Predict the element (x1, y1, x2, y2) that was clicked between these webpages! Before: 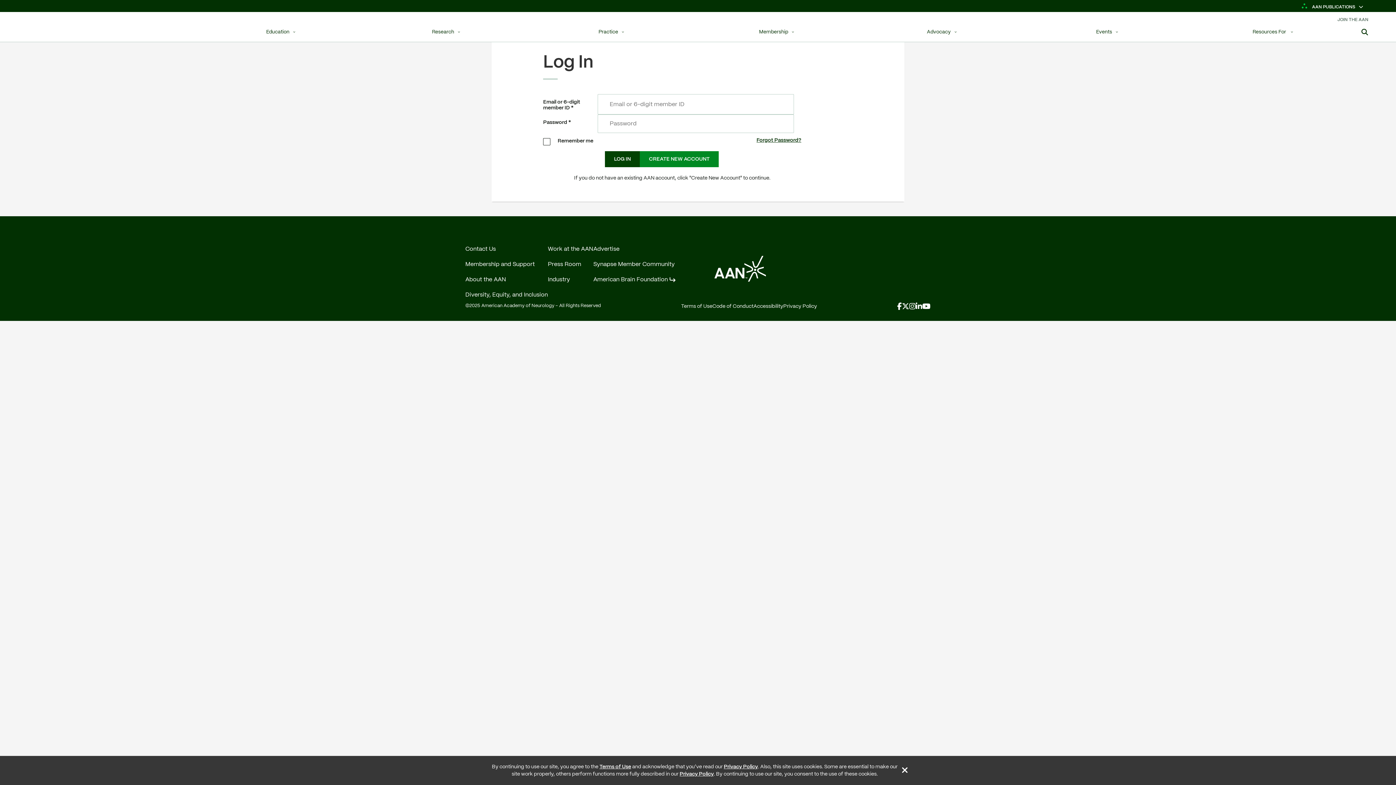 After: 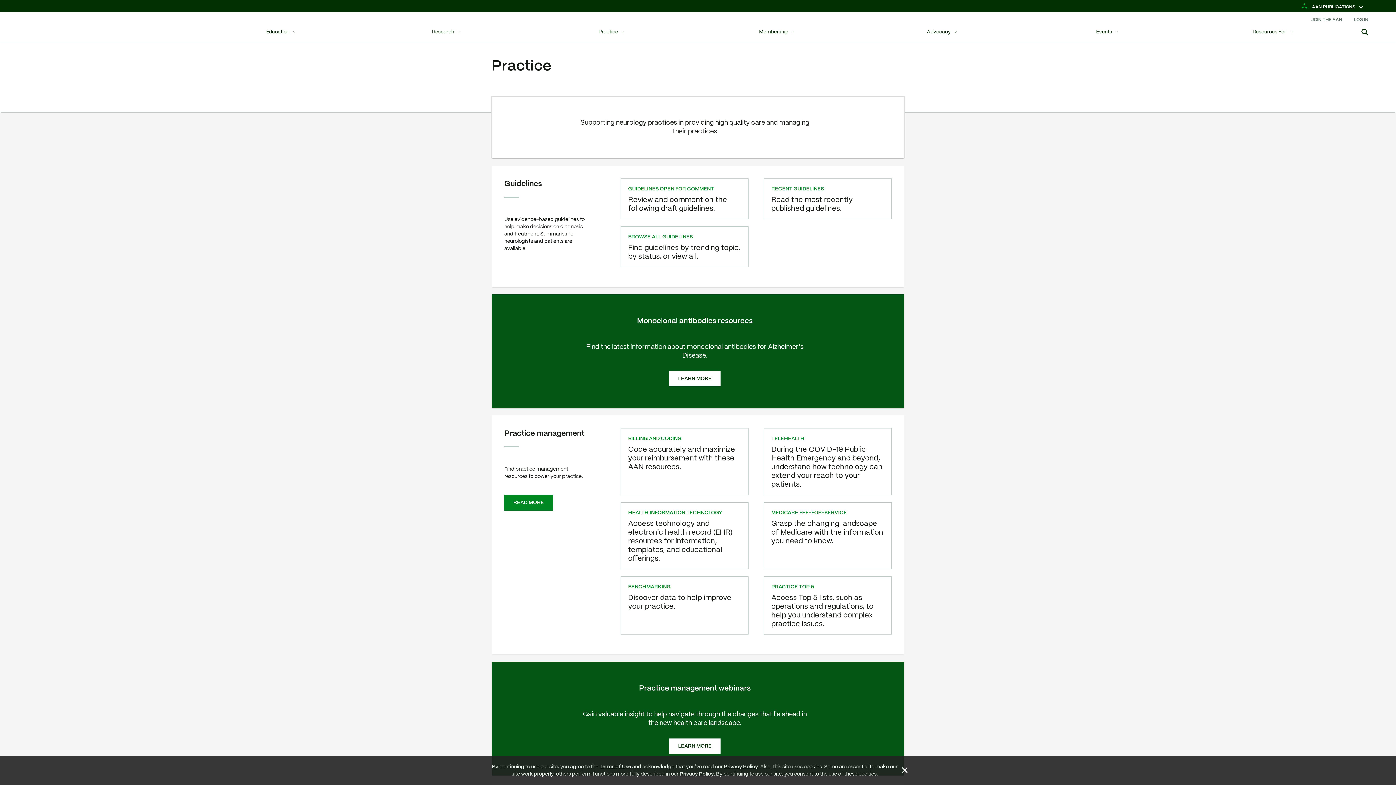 Action: label: Practice bbox: (531, 23, 696, 41)